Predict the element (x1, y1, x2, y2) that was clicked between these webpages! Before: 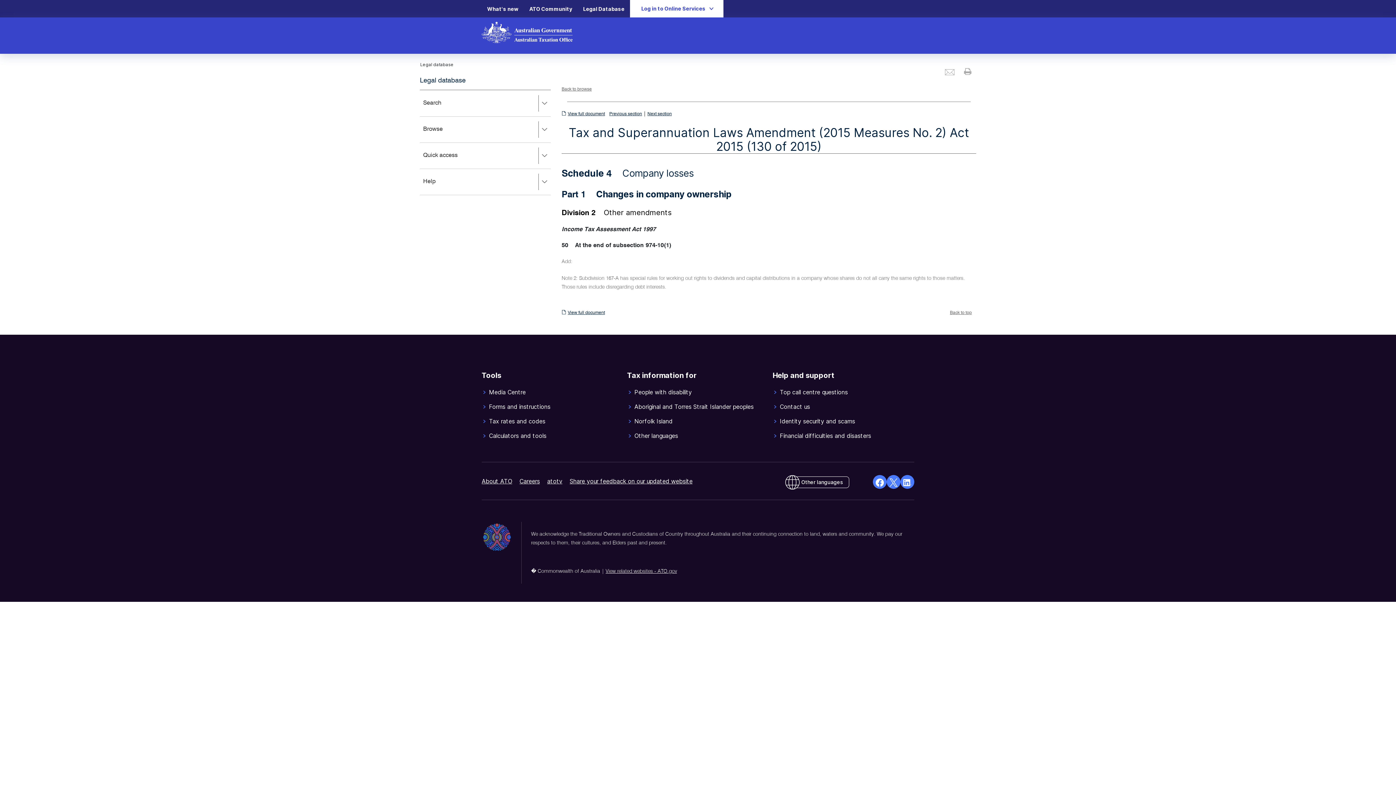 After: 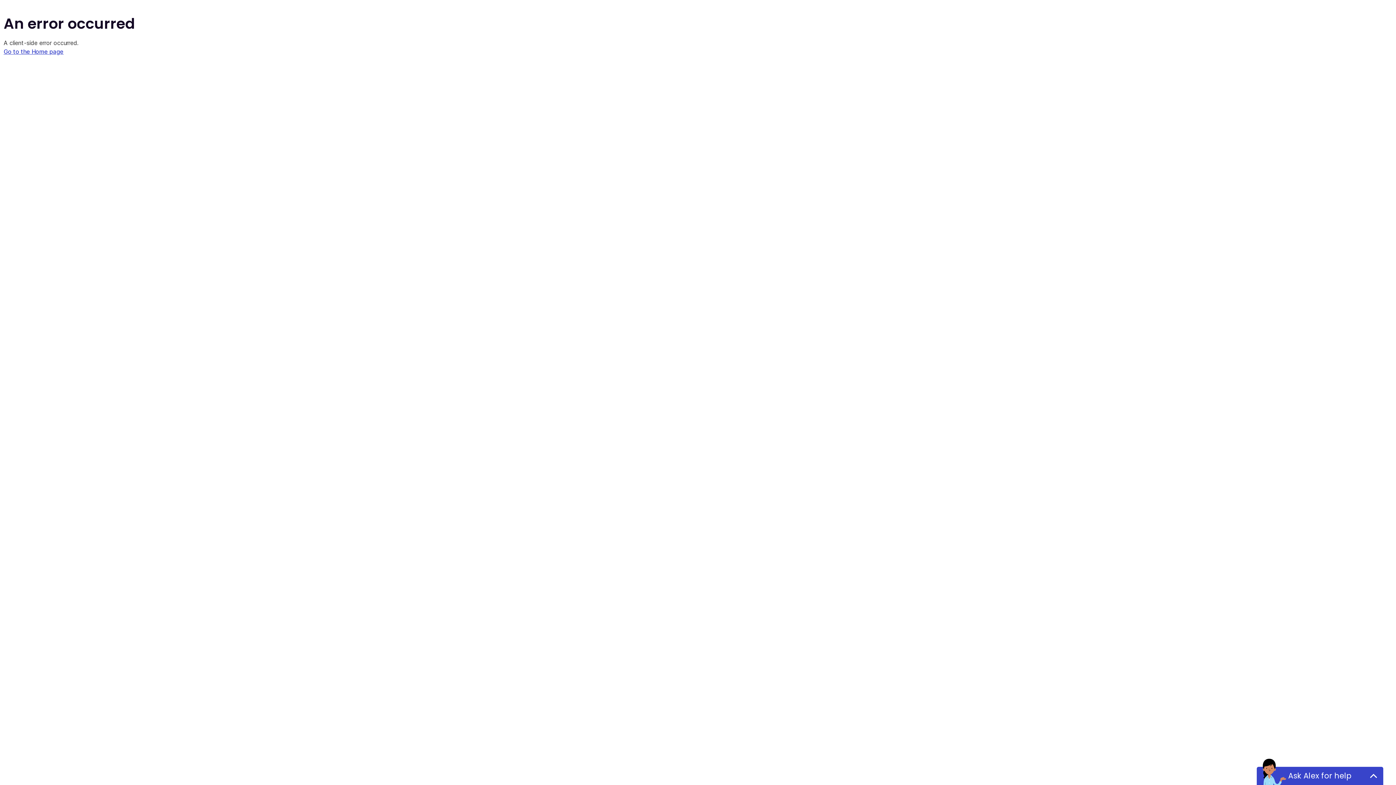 Action: bbox: (519, 477, 540, 484) label: Careers